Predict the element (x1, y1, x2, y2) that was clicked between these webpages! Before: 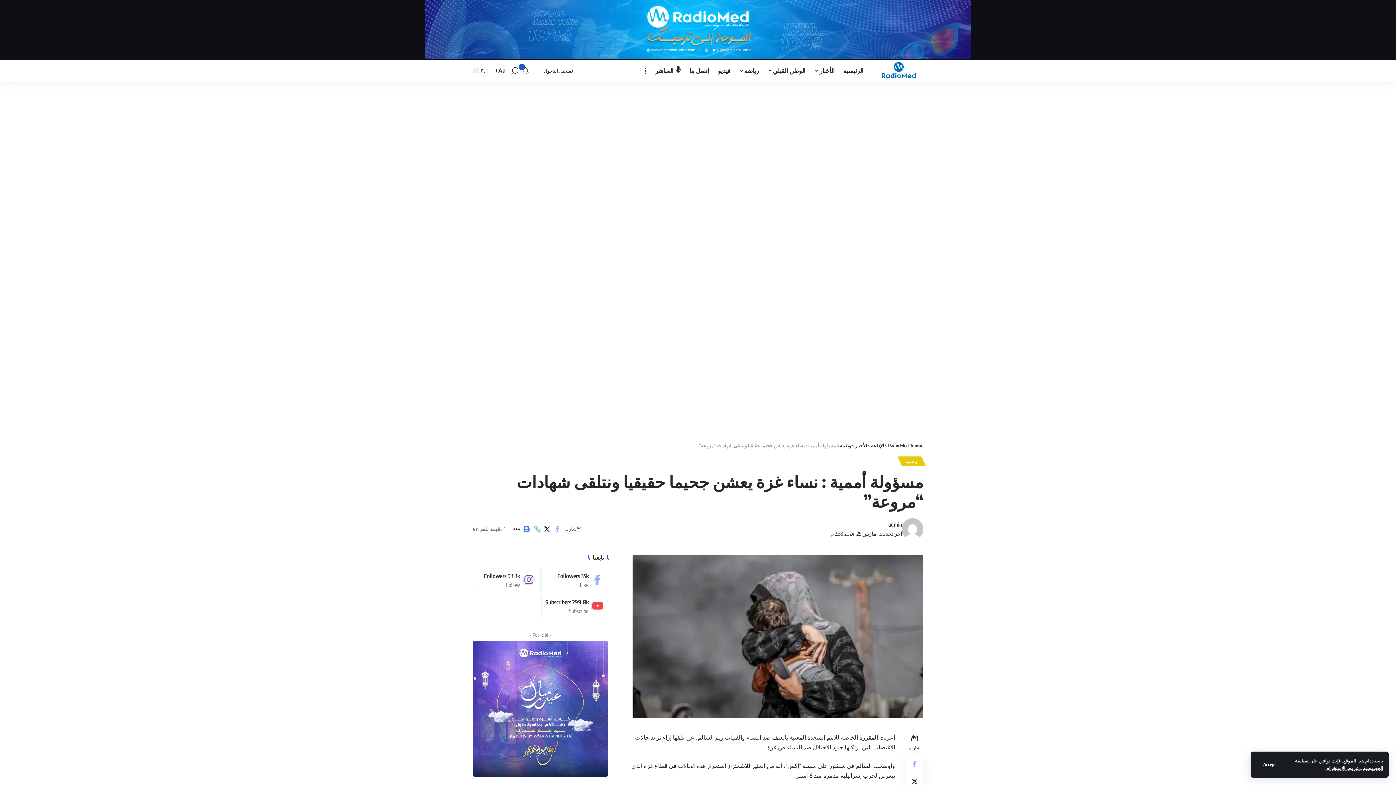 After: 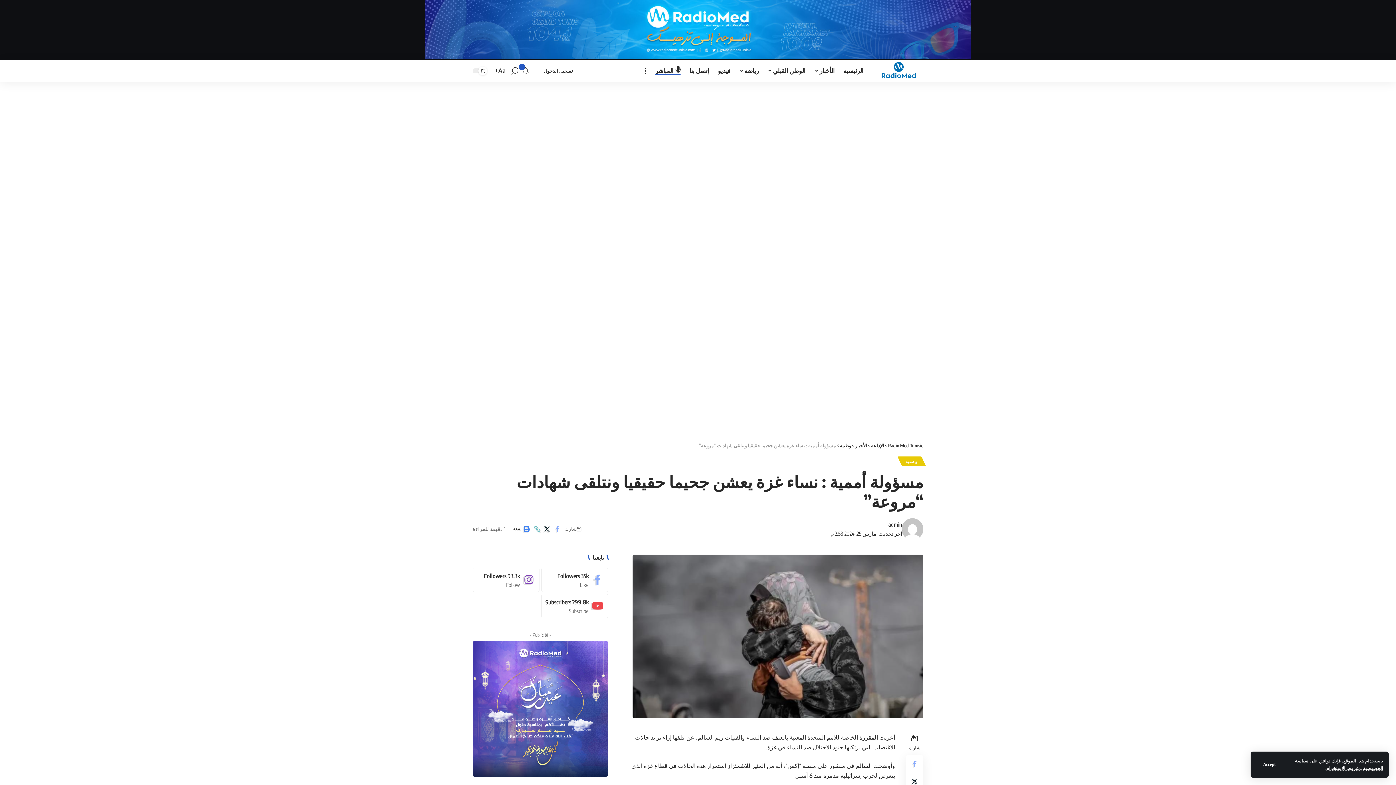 Action: label: المباشر bbox: (650, 59, 685, 81)